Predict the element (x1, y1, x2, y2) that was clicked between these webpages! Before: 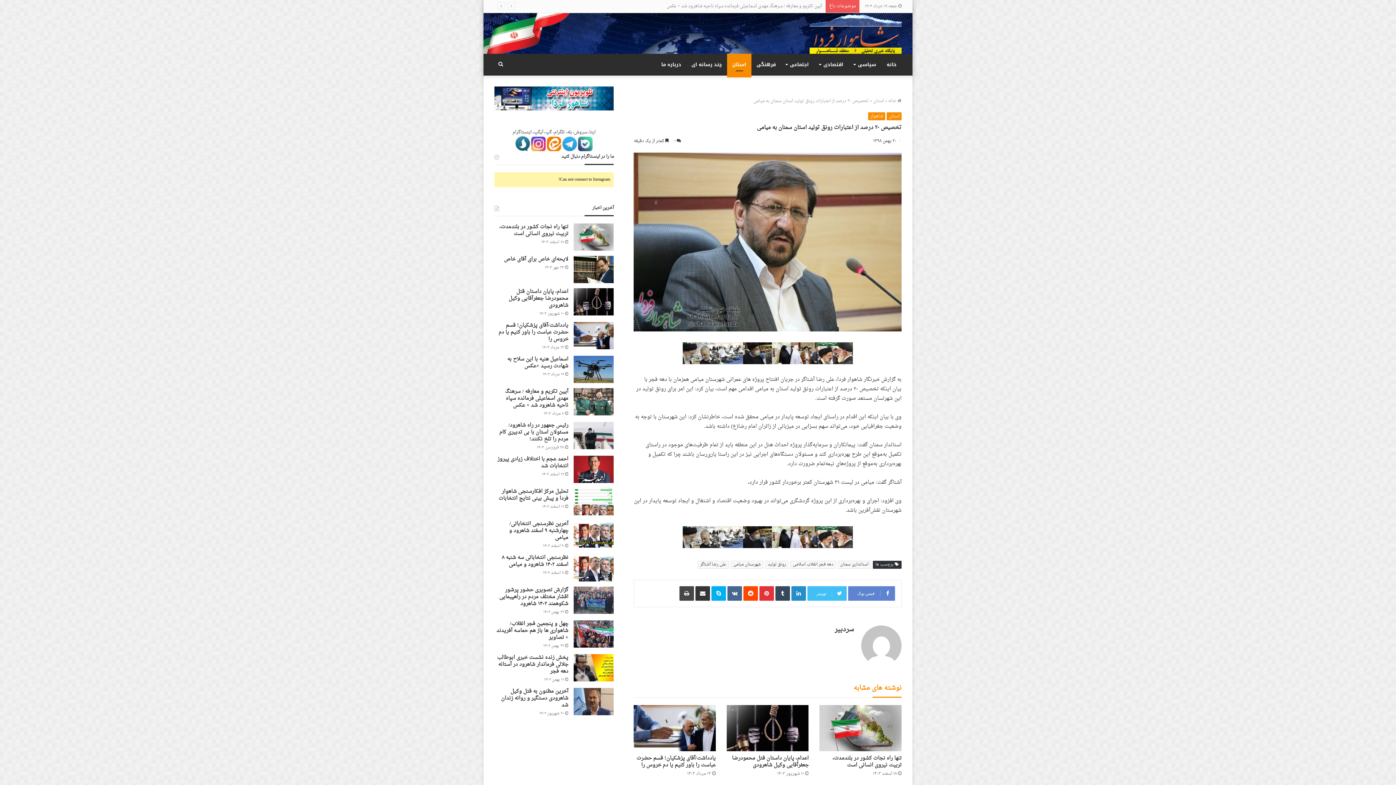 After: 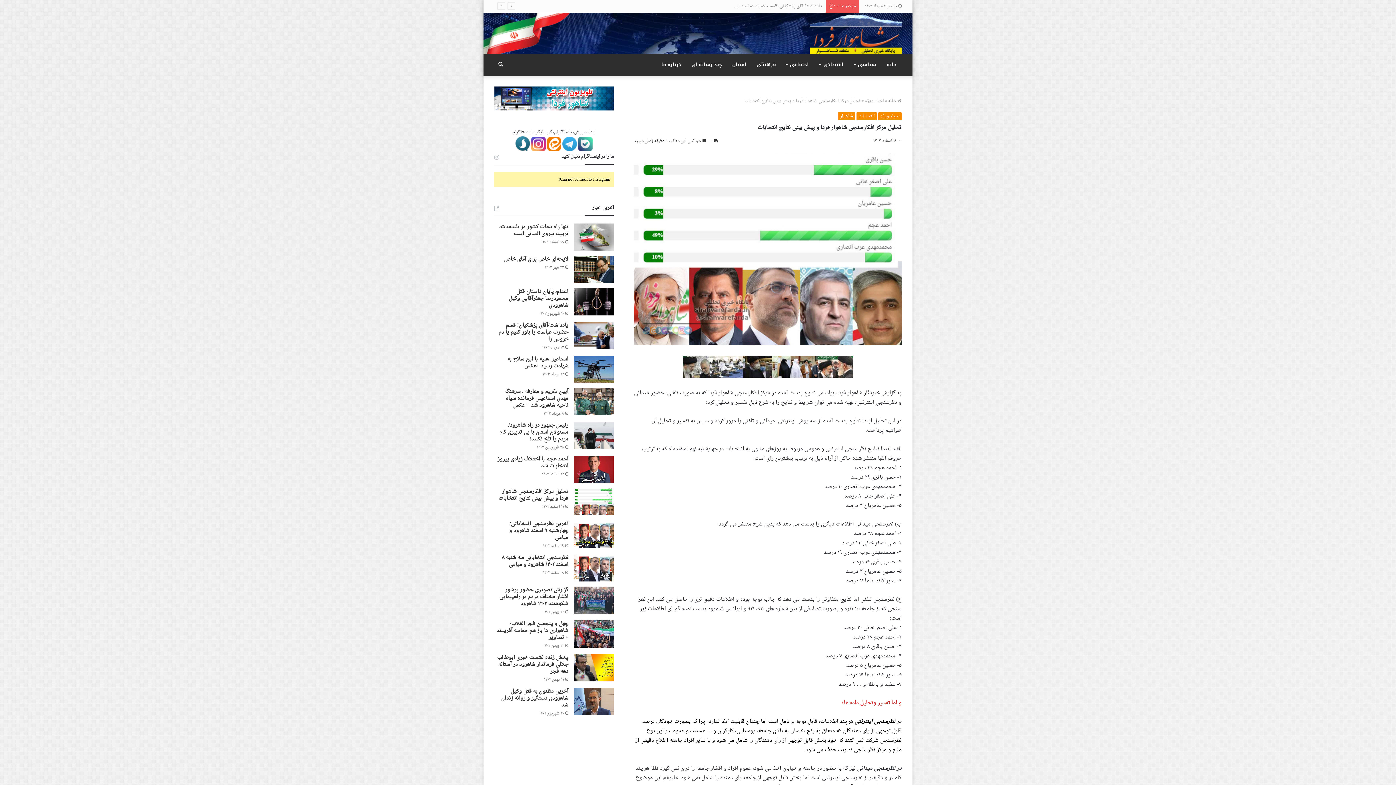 Action: bbox: (498, 486, 568, 503) label: تحلیل مرکز افکارسنجی شاهوار فردا و پیش بینی نتایج انتخابات